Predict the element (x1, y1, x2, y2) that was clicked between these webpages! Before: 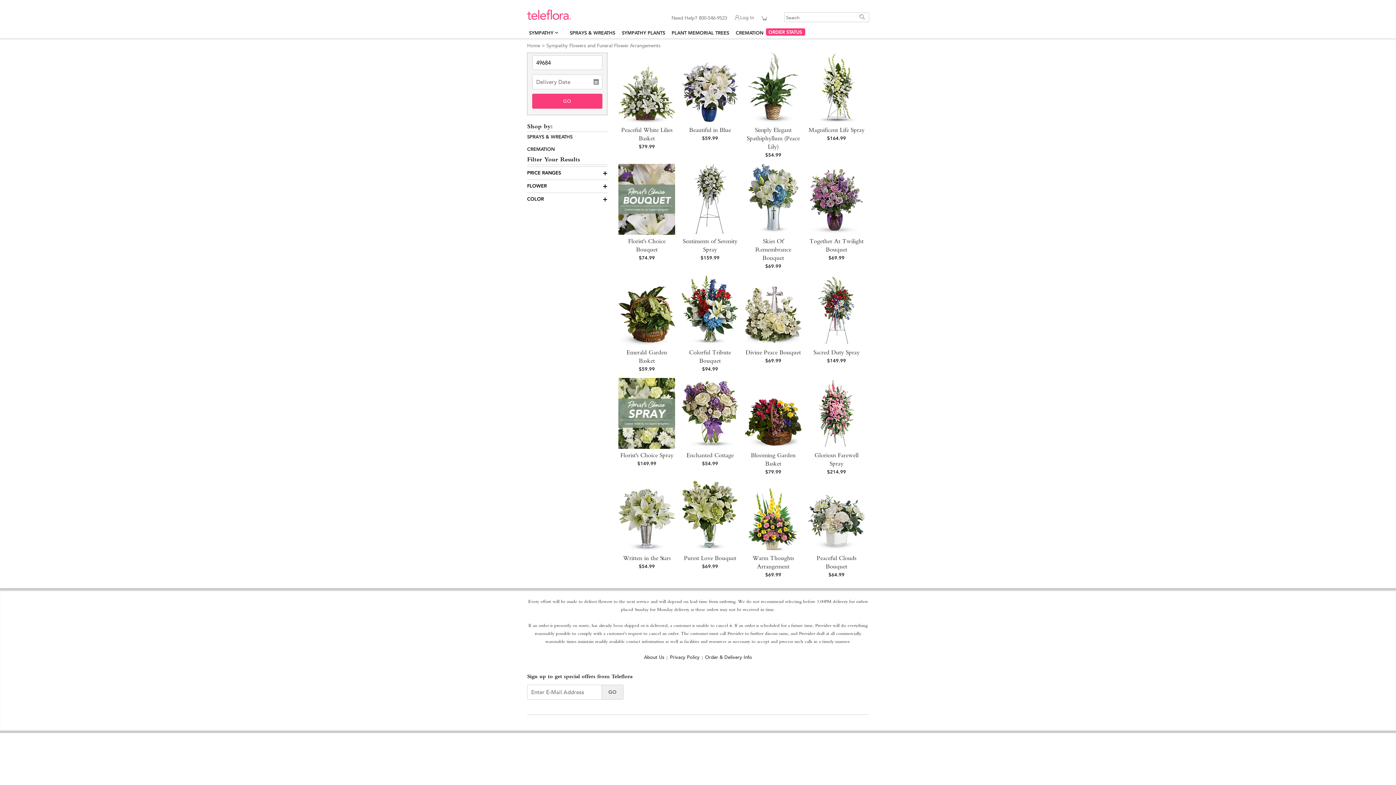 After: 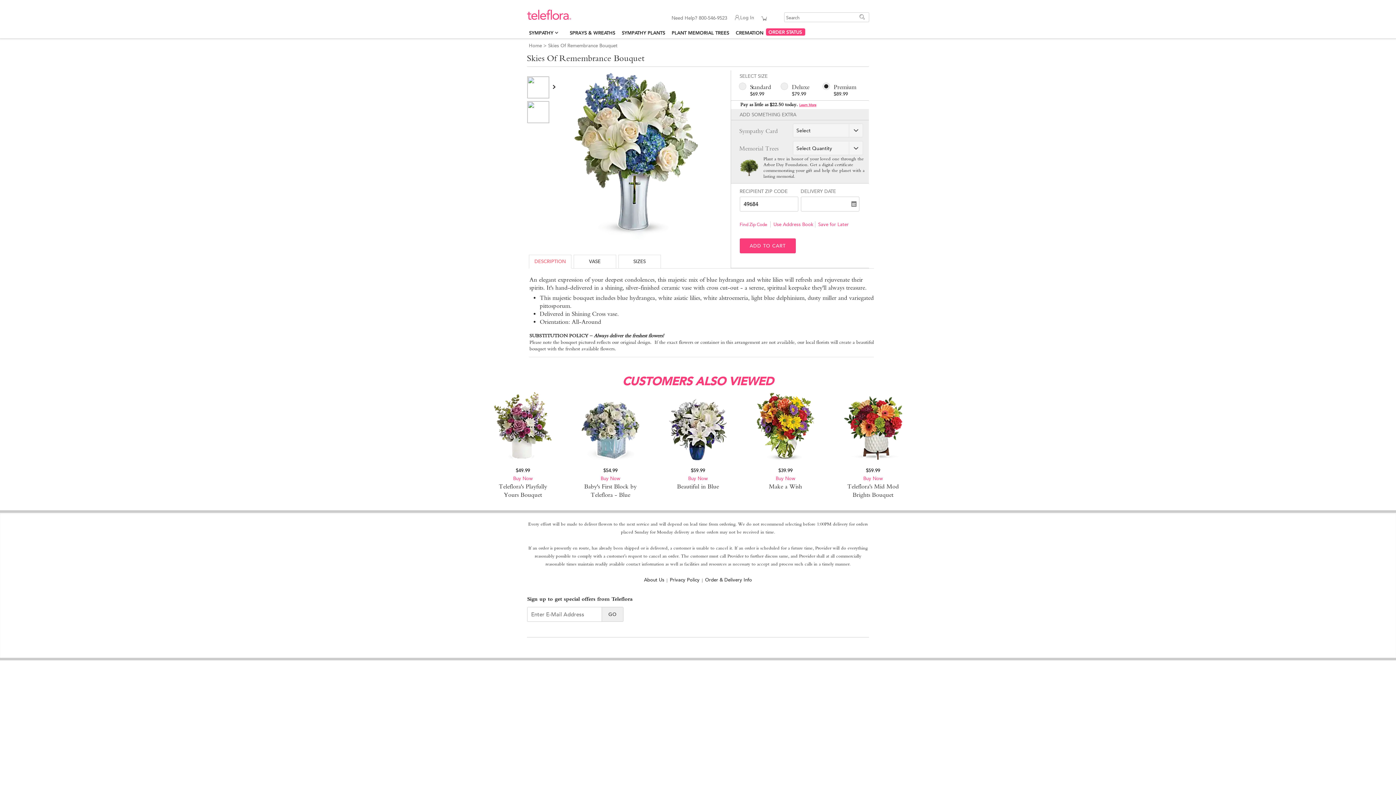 Action: label: Skies Of Remembrance Bouquet
$69.99 bbox: (745, 163, 801, 270)